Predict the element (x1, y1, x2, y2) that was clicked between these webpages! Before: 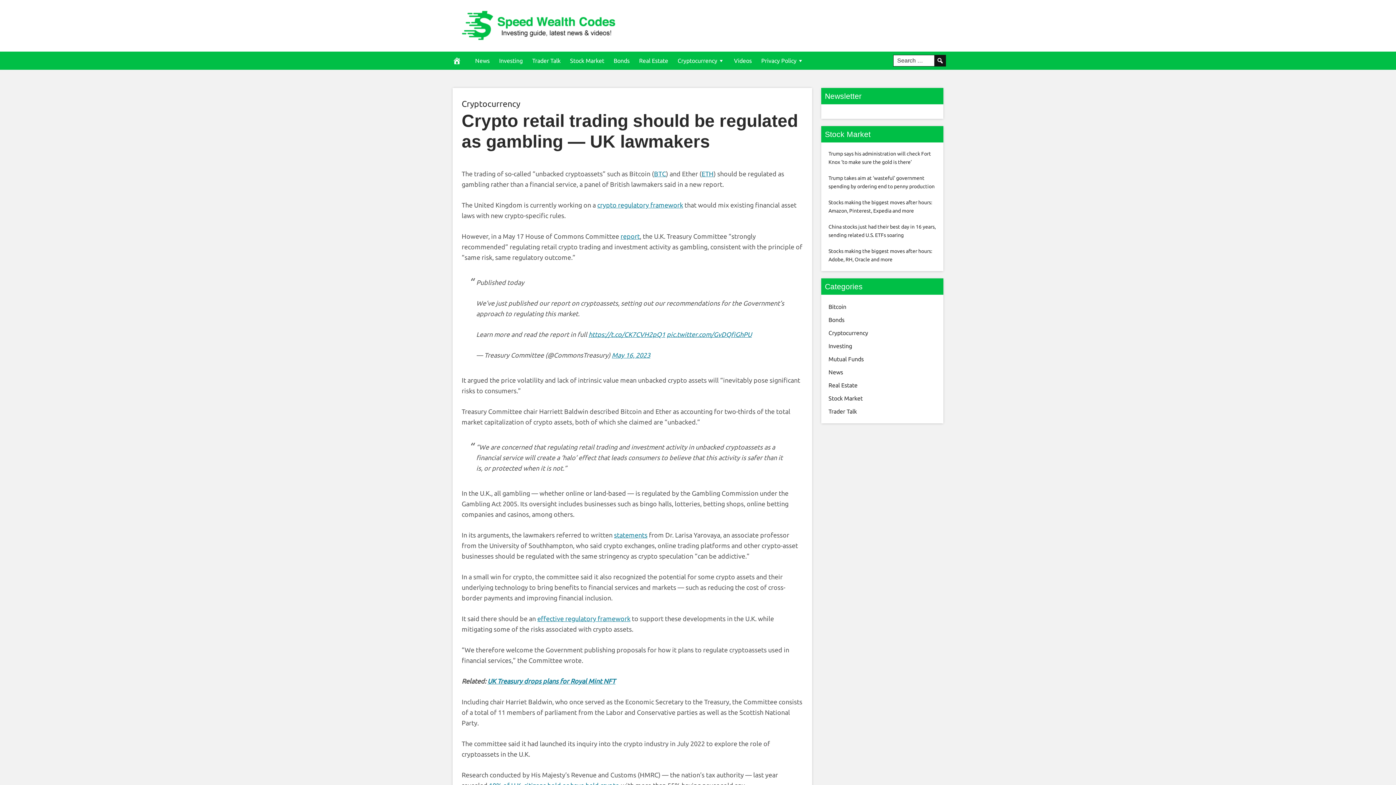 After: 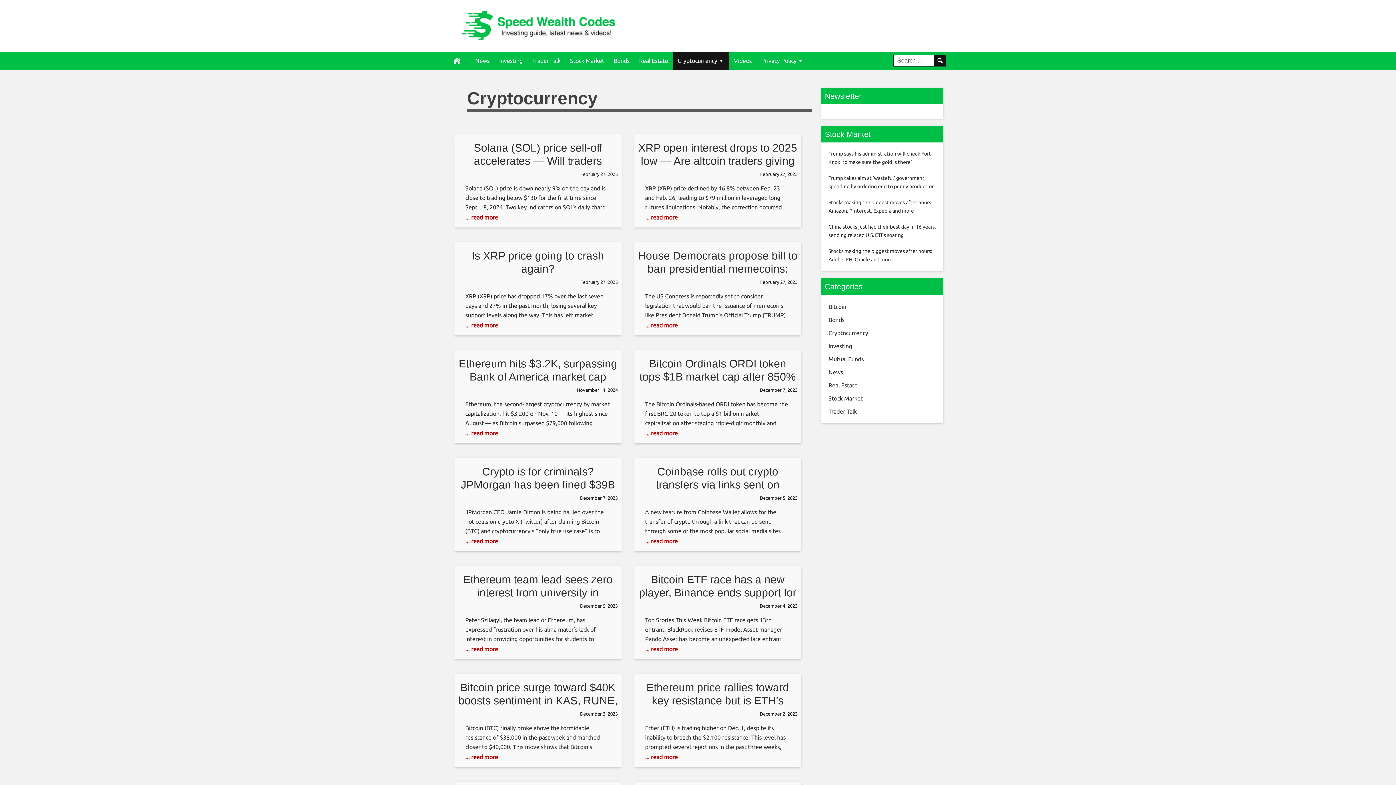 Action: bbox: (828, 329, 868, 336) label: Cryptocurrency